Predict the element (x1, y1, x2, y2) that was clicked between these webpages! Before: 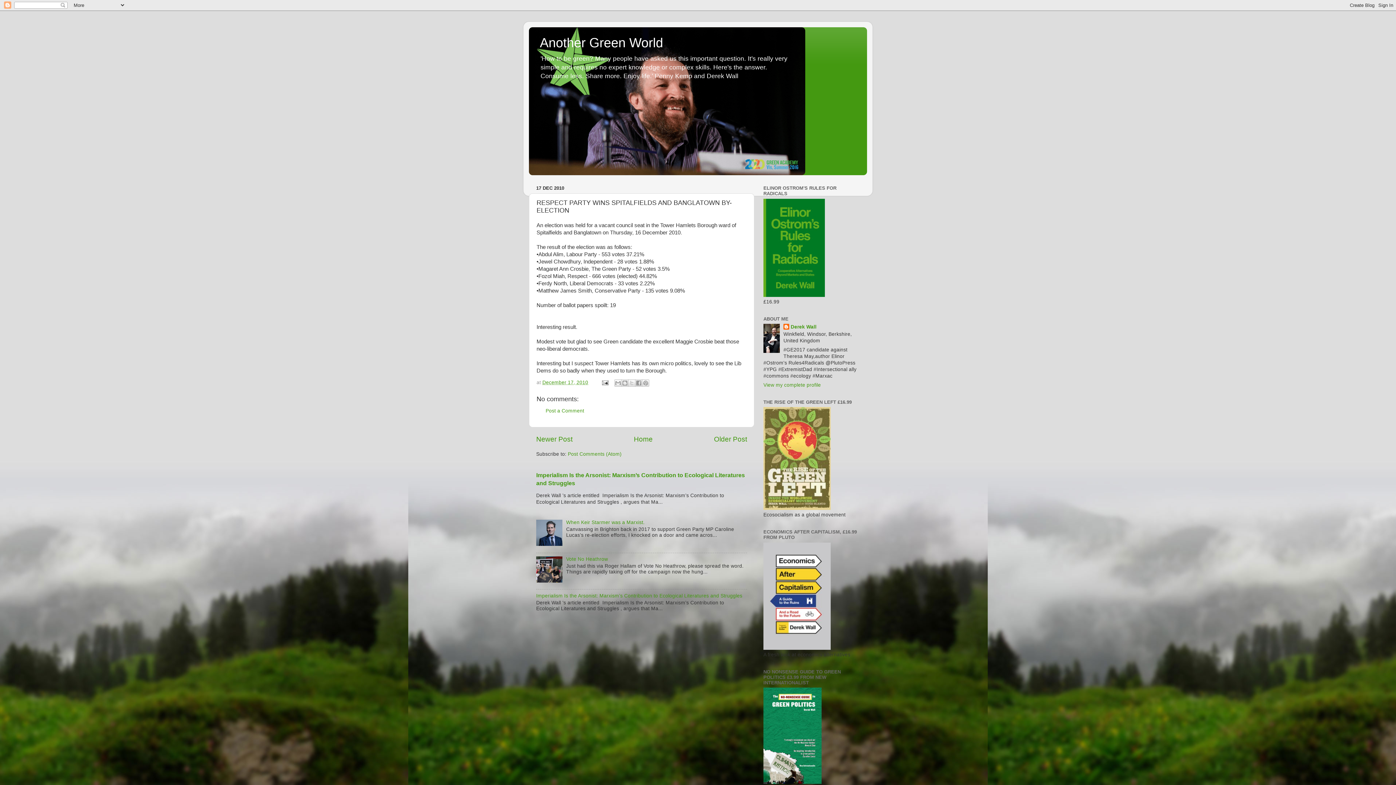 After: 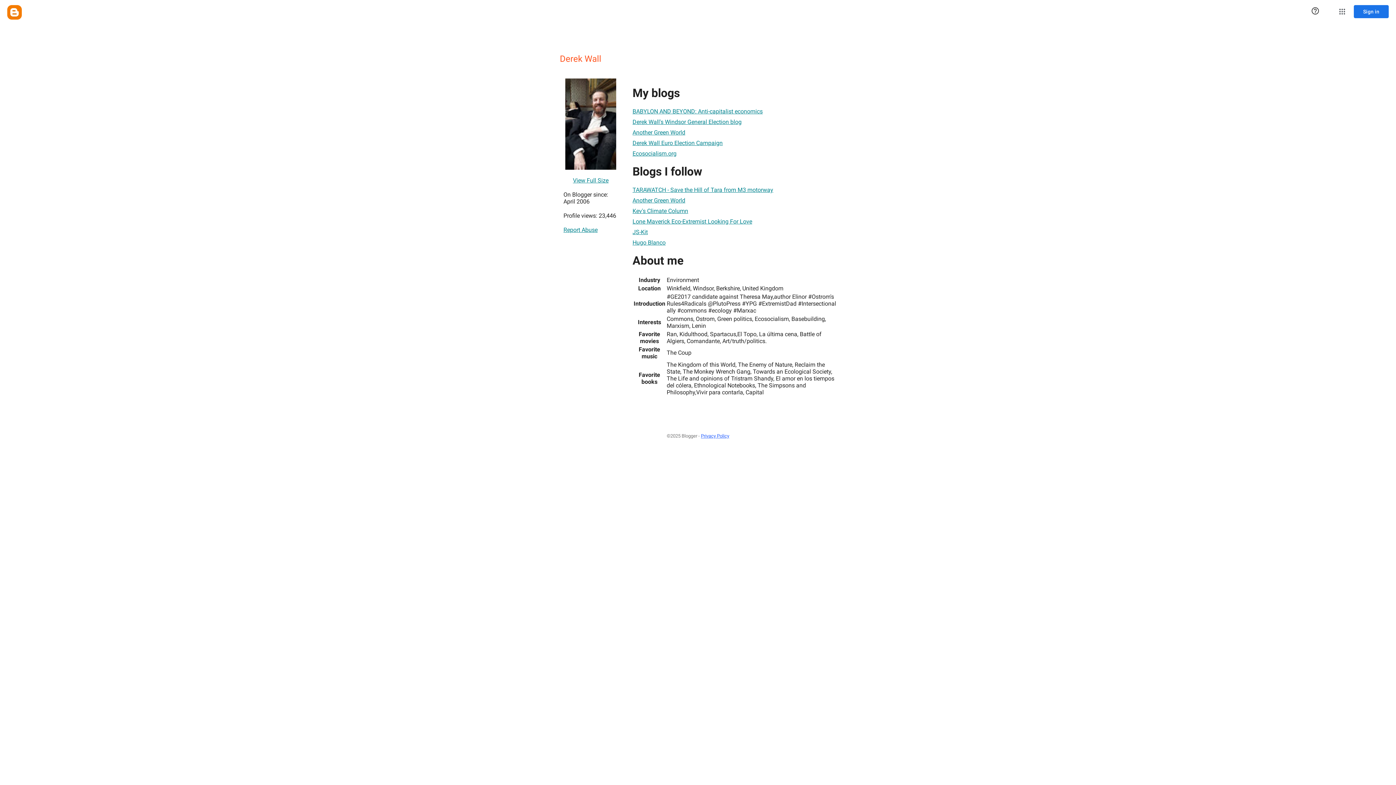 Action: label: Derek Wall bbox: (783, 324, 816, 331)